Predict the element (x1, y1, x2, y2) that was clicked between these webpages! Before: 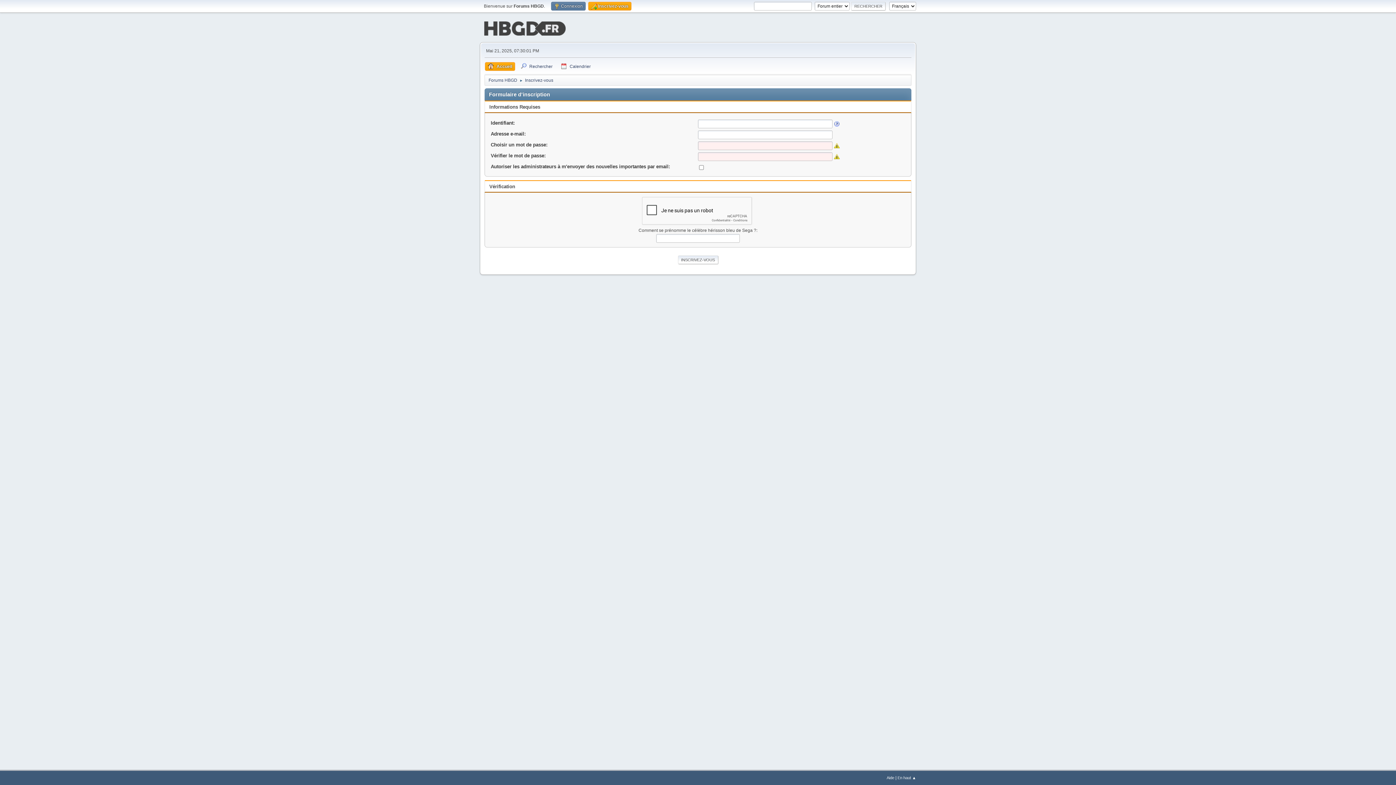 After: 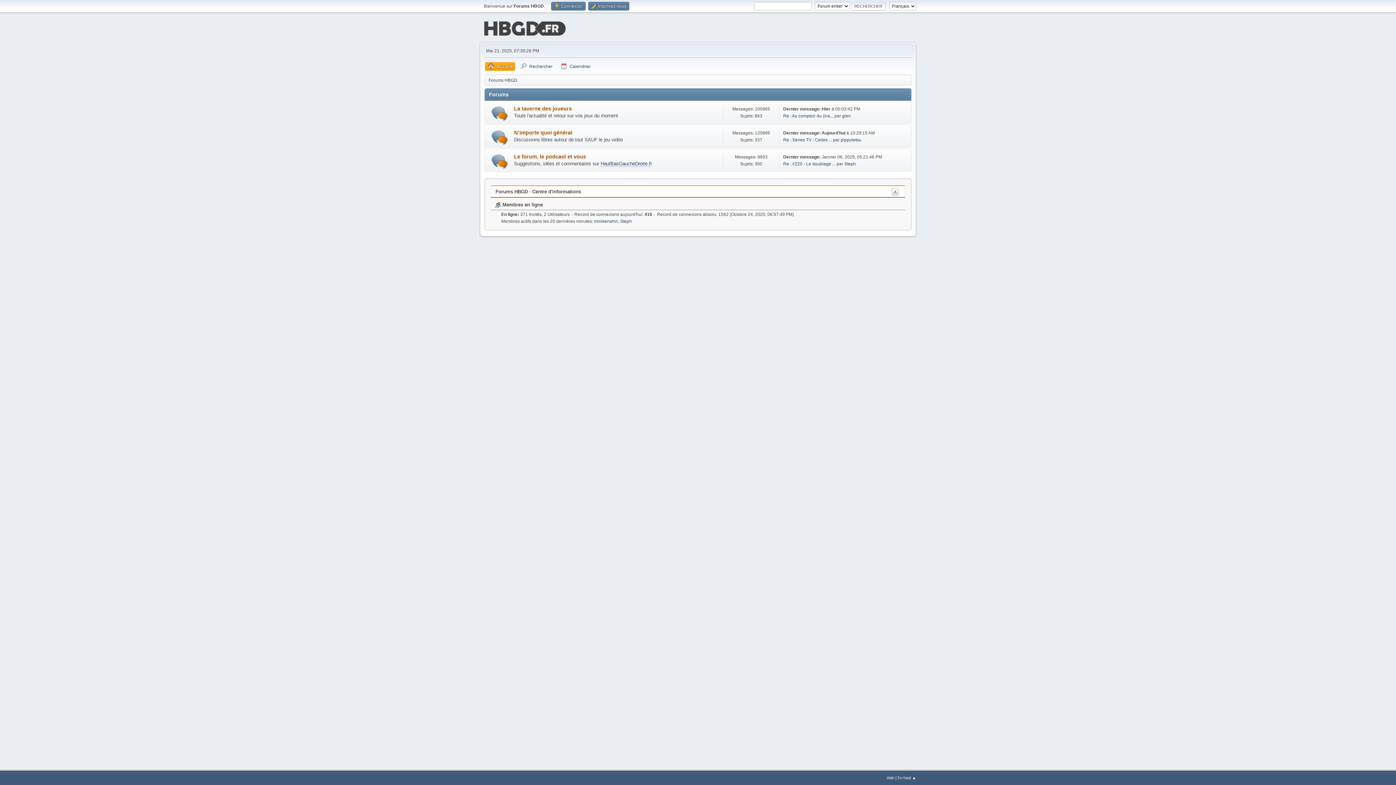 Action: bbox: (485, 62, 515, 70) label: Accueil